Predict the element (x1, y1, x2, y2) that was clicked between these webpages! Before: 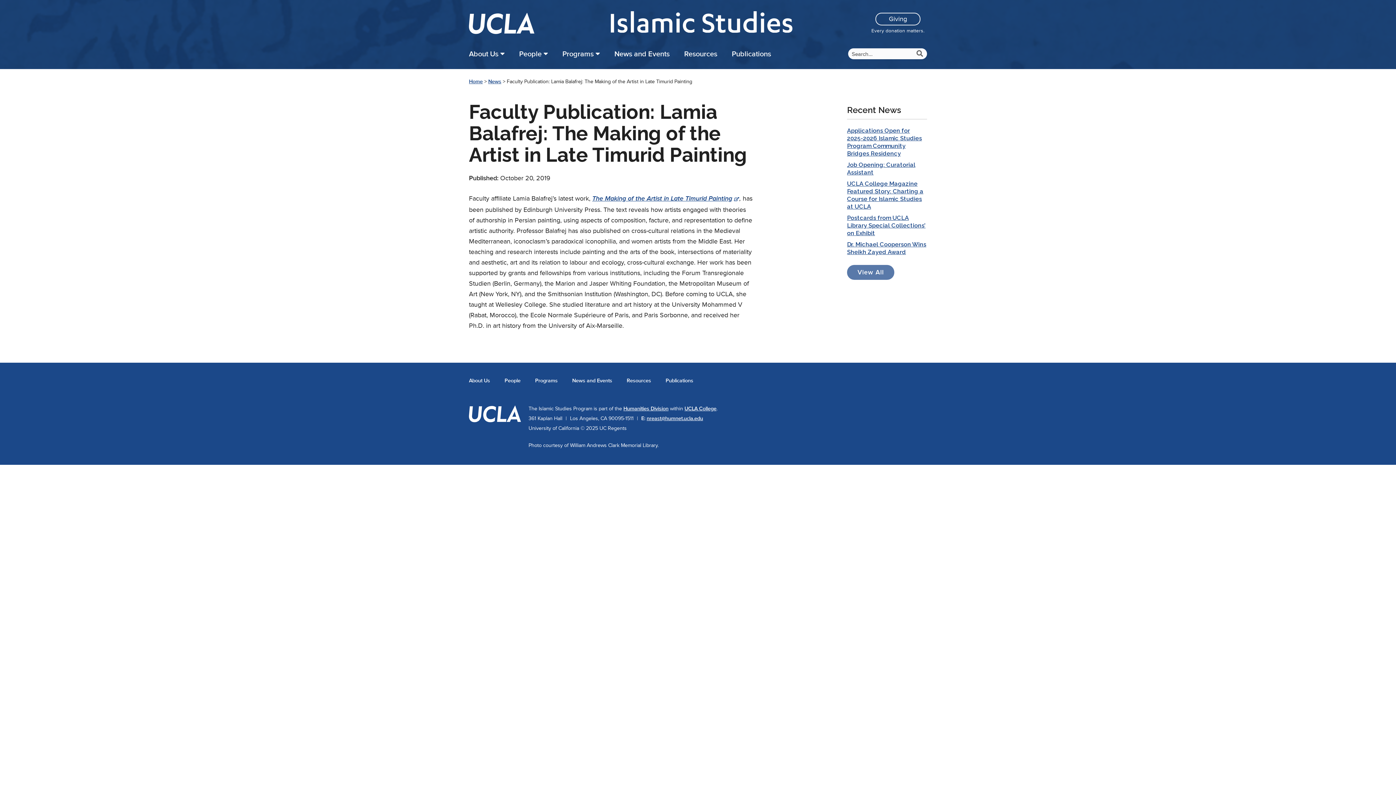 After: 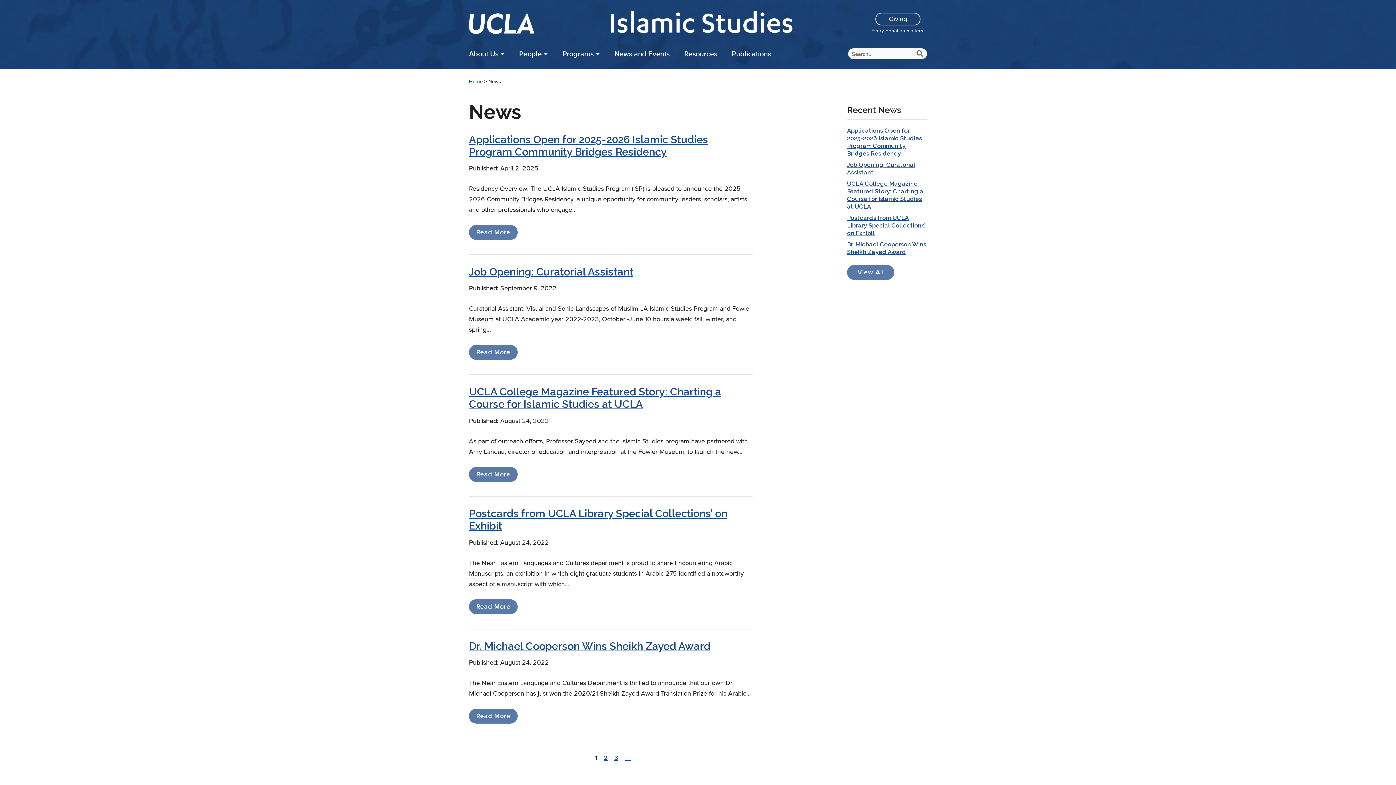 Action: bbox: (488, 78, 501, 84) label: News